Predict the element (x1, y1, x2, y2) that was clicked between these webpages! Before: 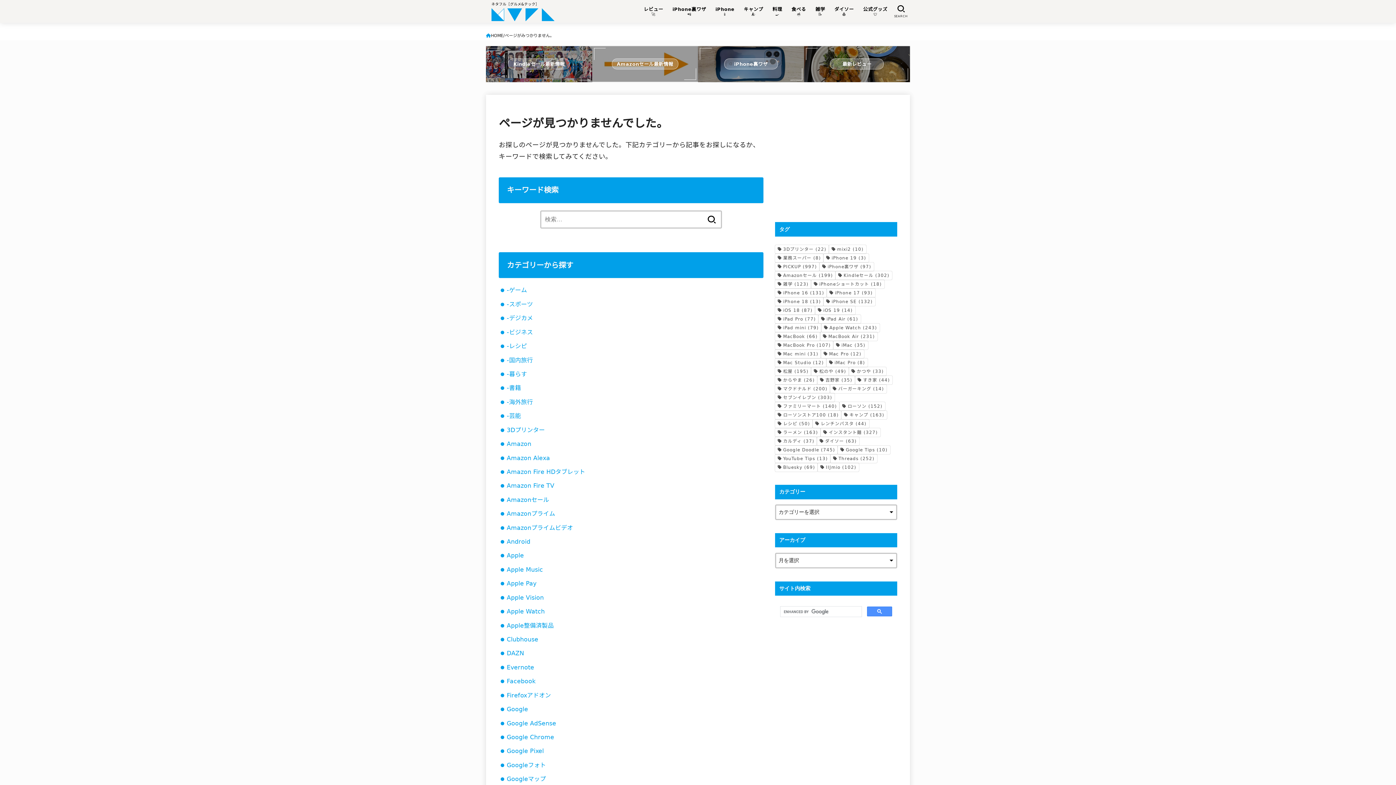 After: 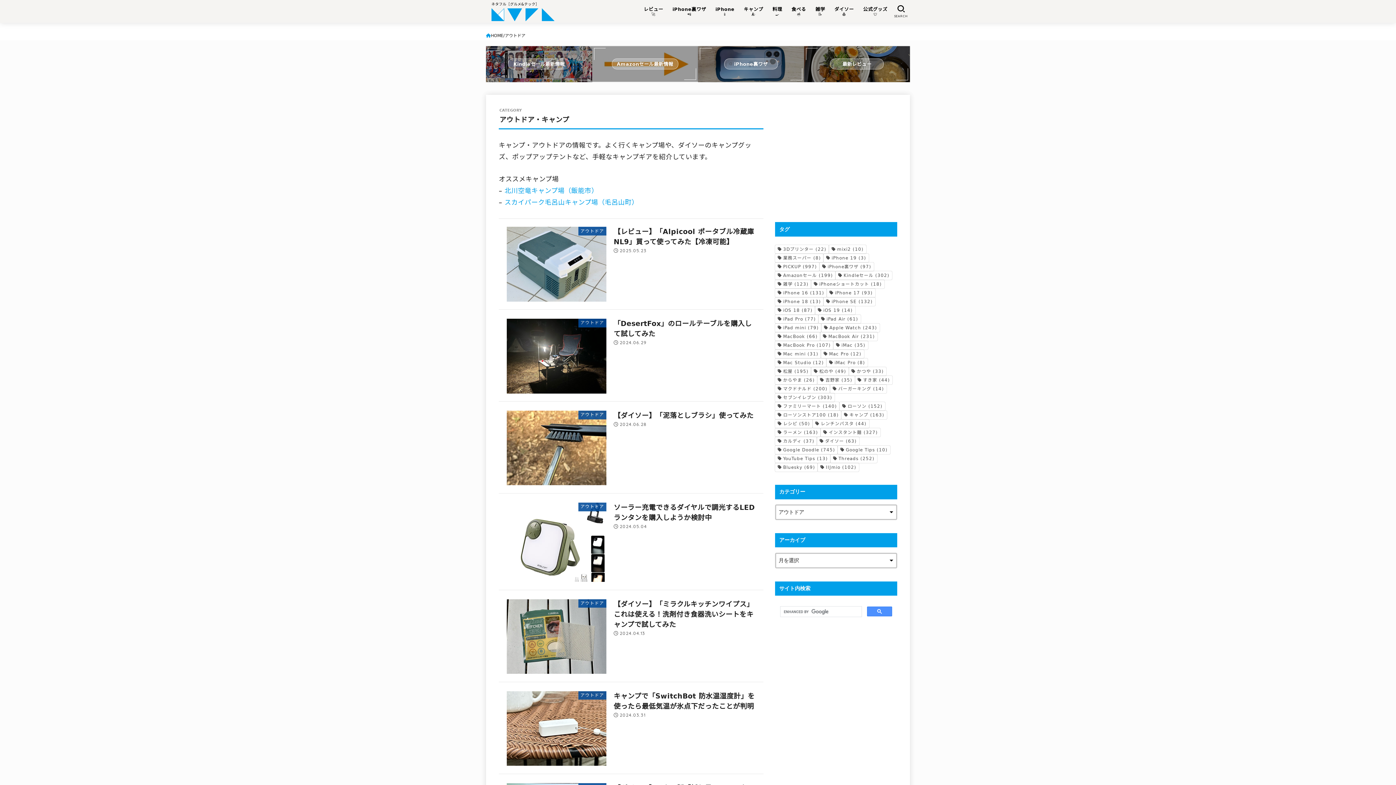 Action: label: キャンプ
⛺ bbox: (739, 2, 768, 20)